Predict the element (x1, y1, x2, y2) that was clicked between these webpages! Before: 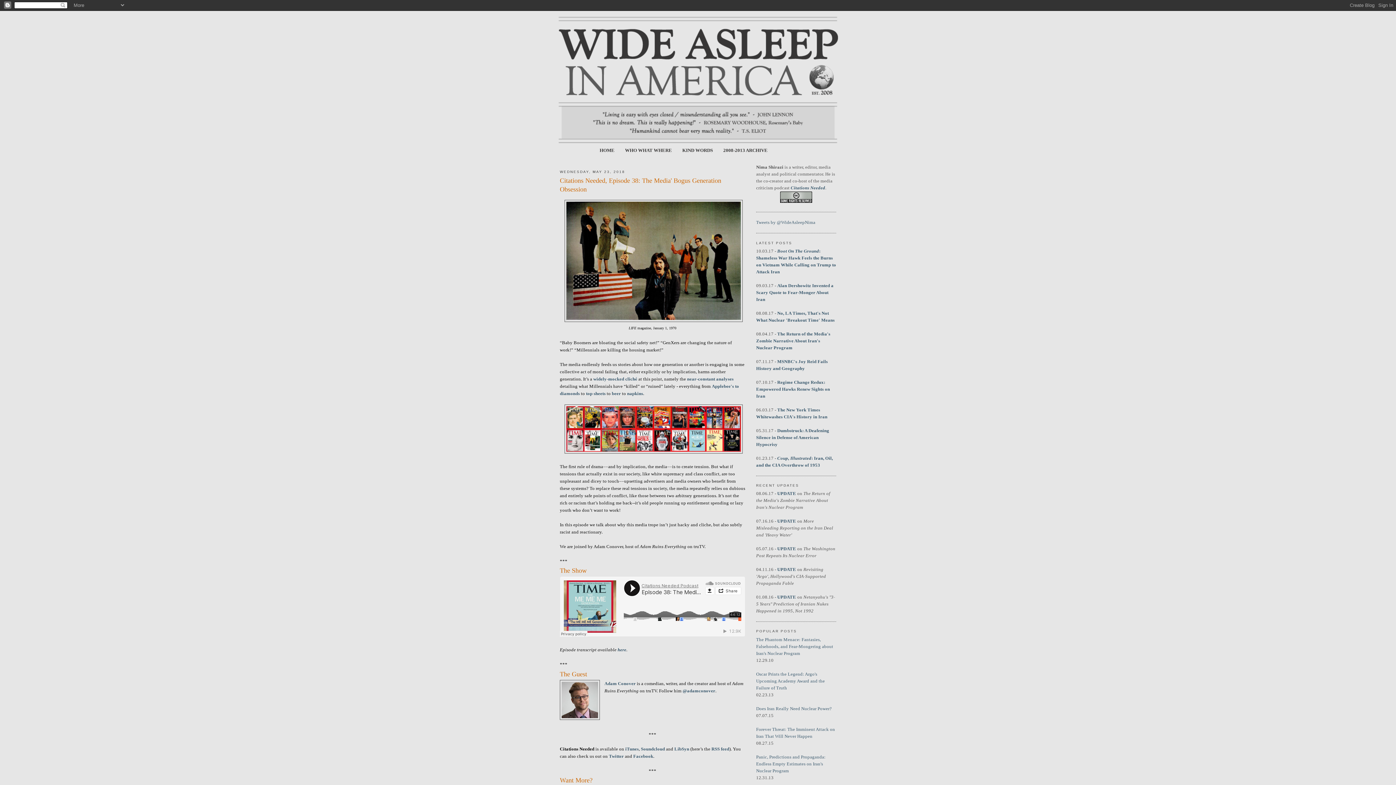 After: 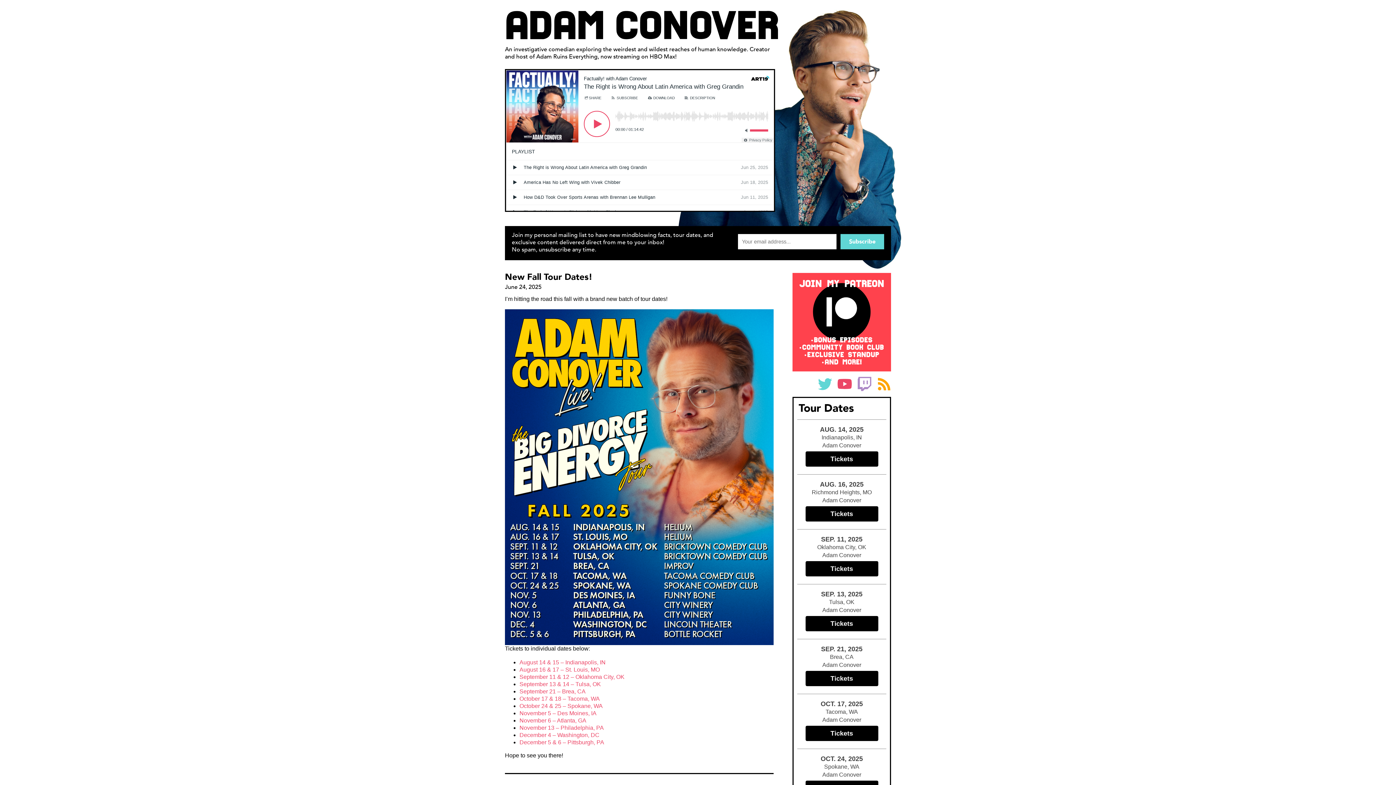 Action: bbox: (604, 681, 635, 686) label: Adam Conover